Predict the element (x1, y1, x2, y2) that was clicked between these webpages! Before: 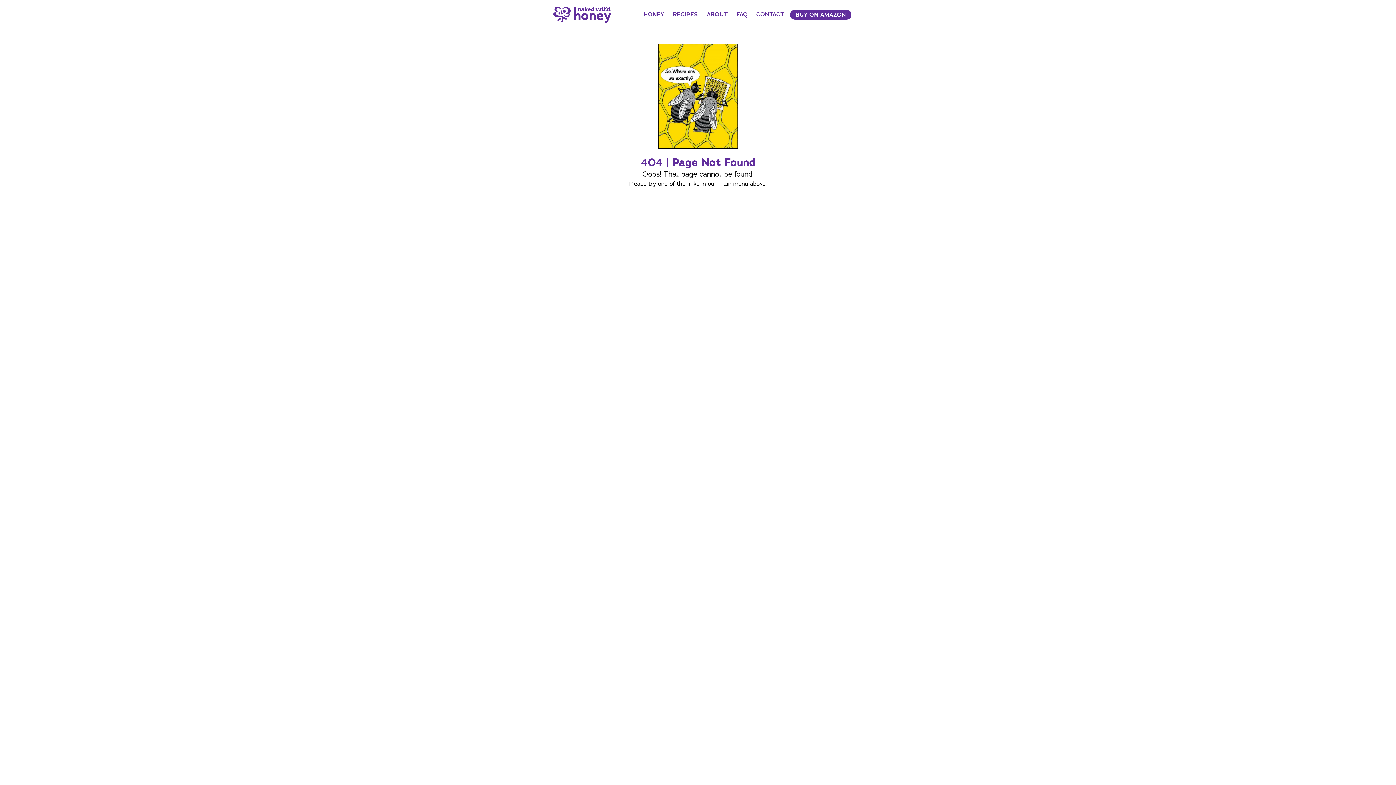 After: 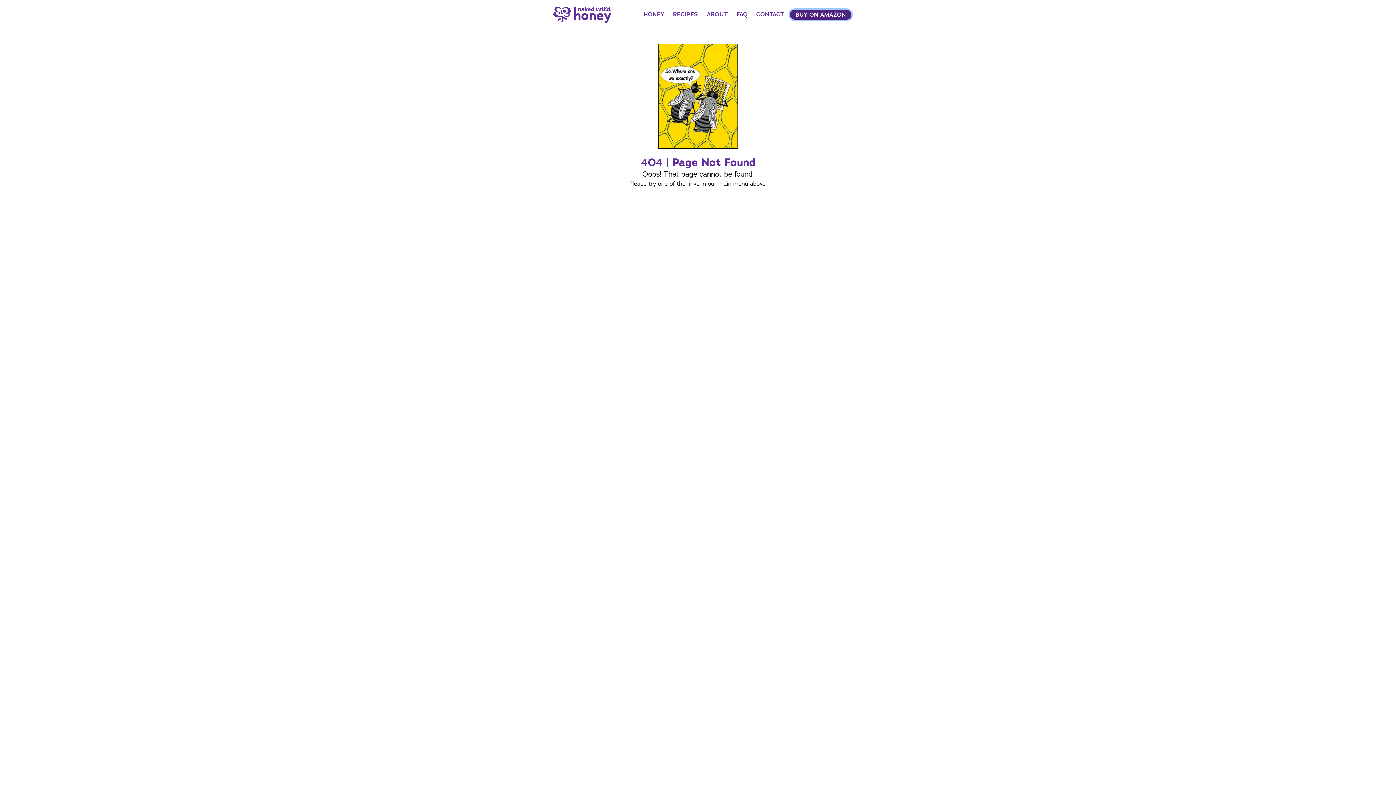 Action: label: BUY ON AMAZON bbox: (790, 9, 851, 19)